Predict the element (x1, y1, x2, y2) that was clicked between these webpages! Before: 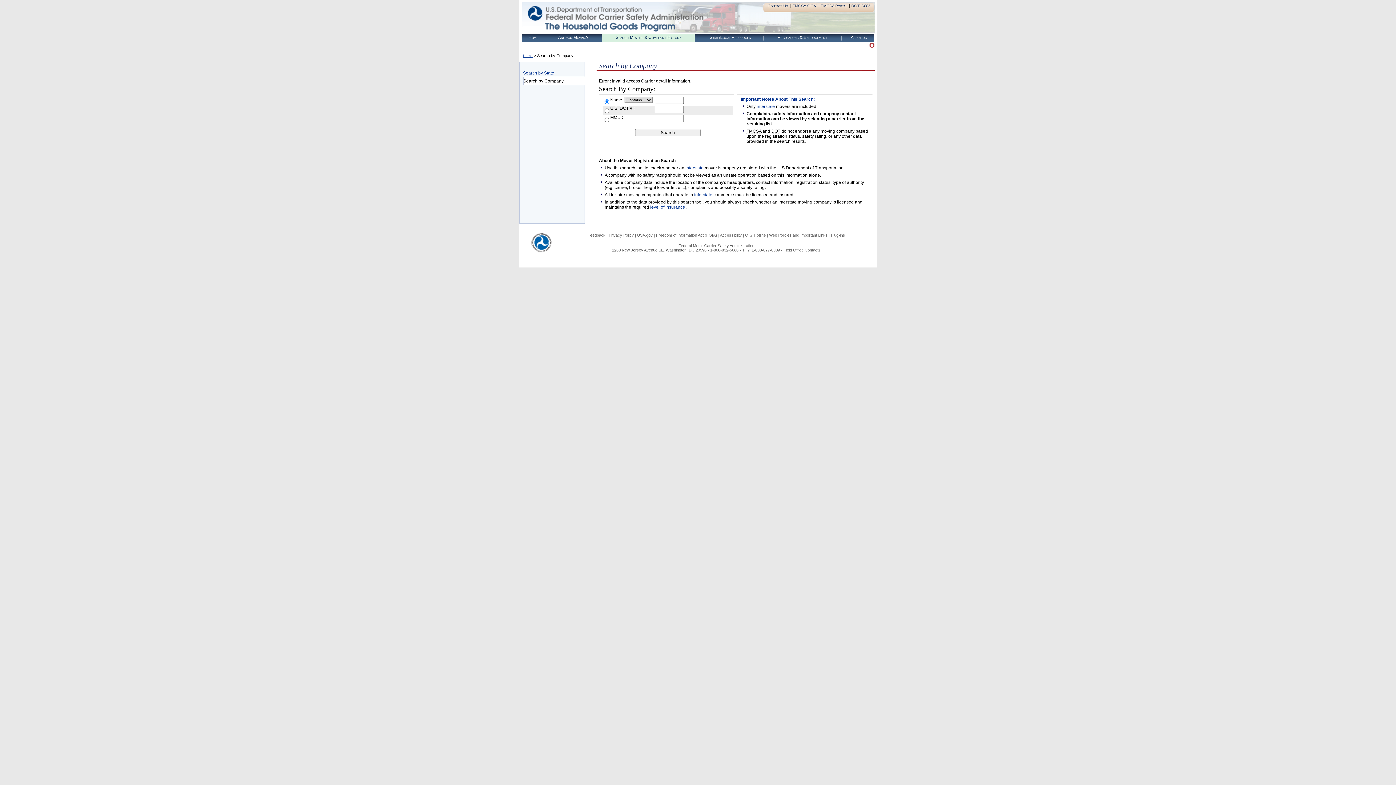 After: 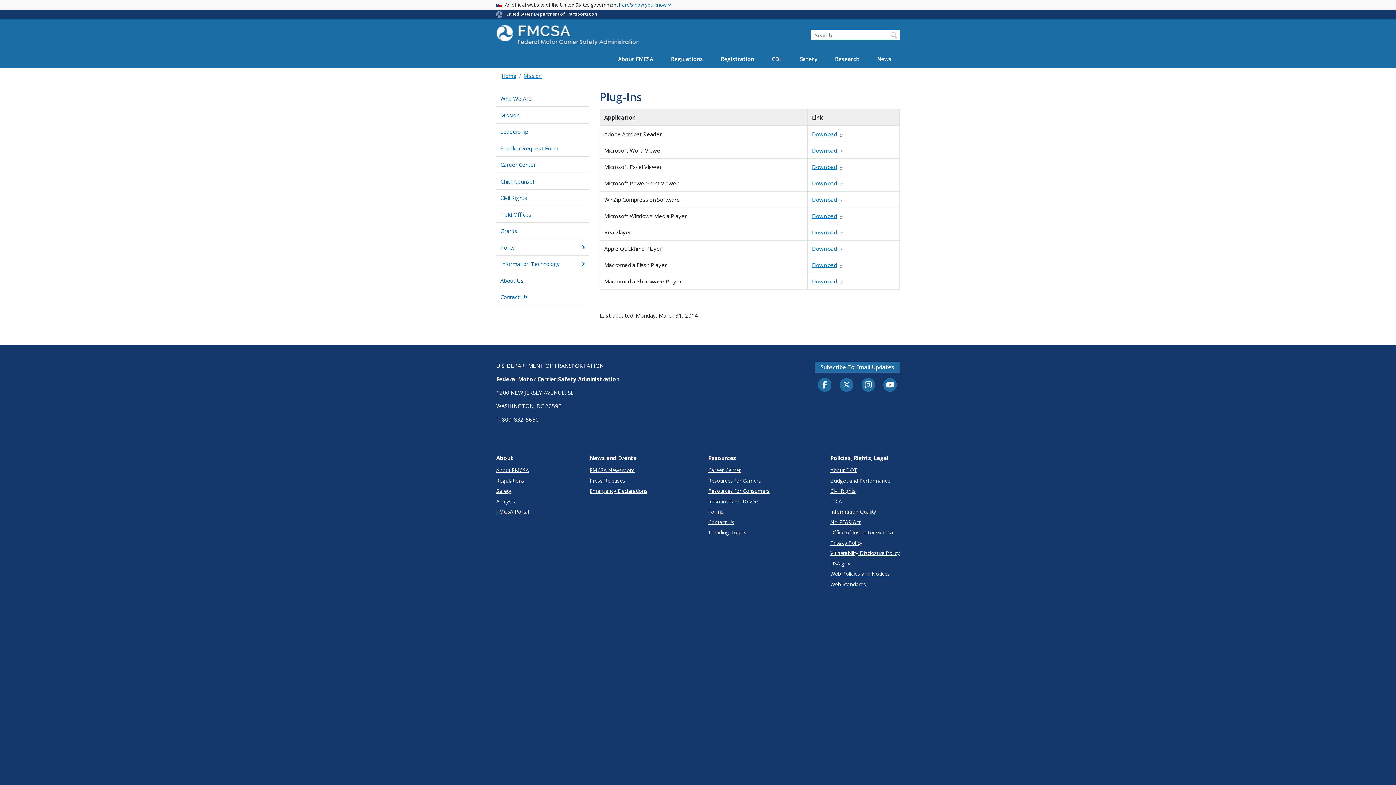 Action: bbox: (831, 233, 845, 237) label: Plug-ins